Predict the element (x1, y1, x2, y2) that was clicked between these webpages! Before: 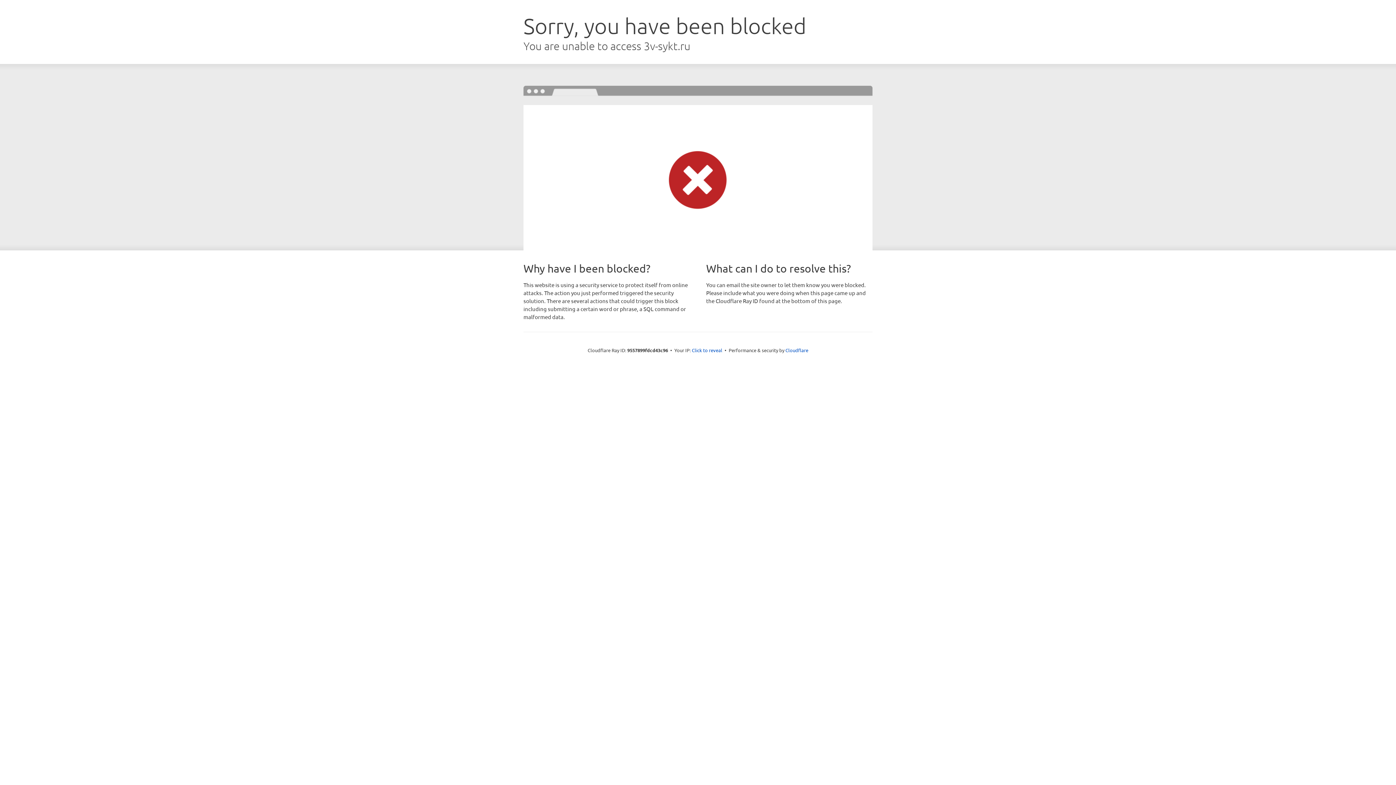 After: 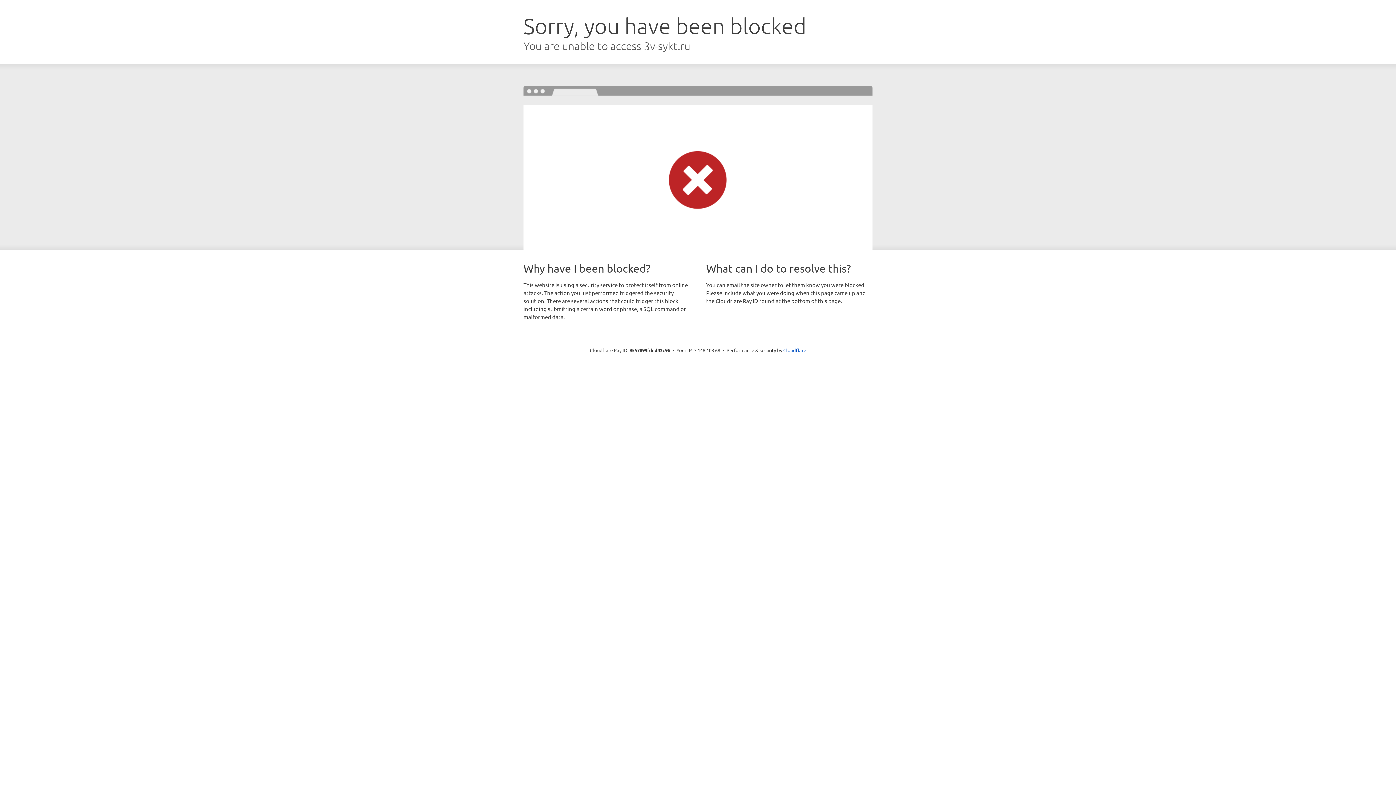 Action: bbox: (692, 346, 722, 353) label: Click to reveal